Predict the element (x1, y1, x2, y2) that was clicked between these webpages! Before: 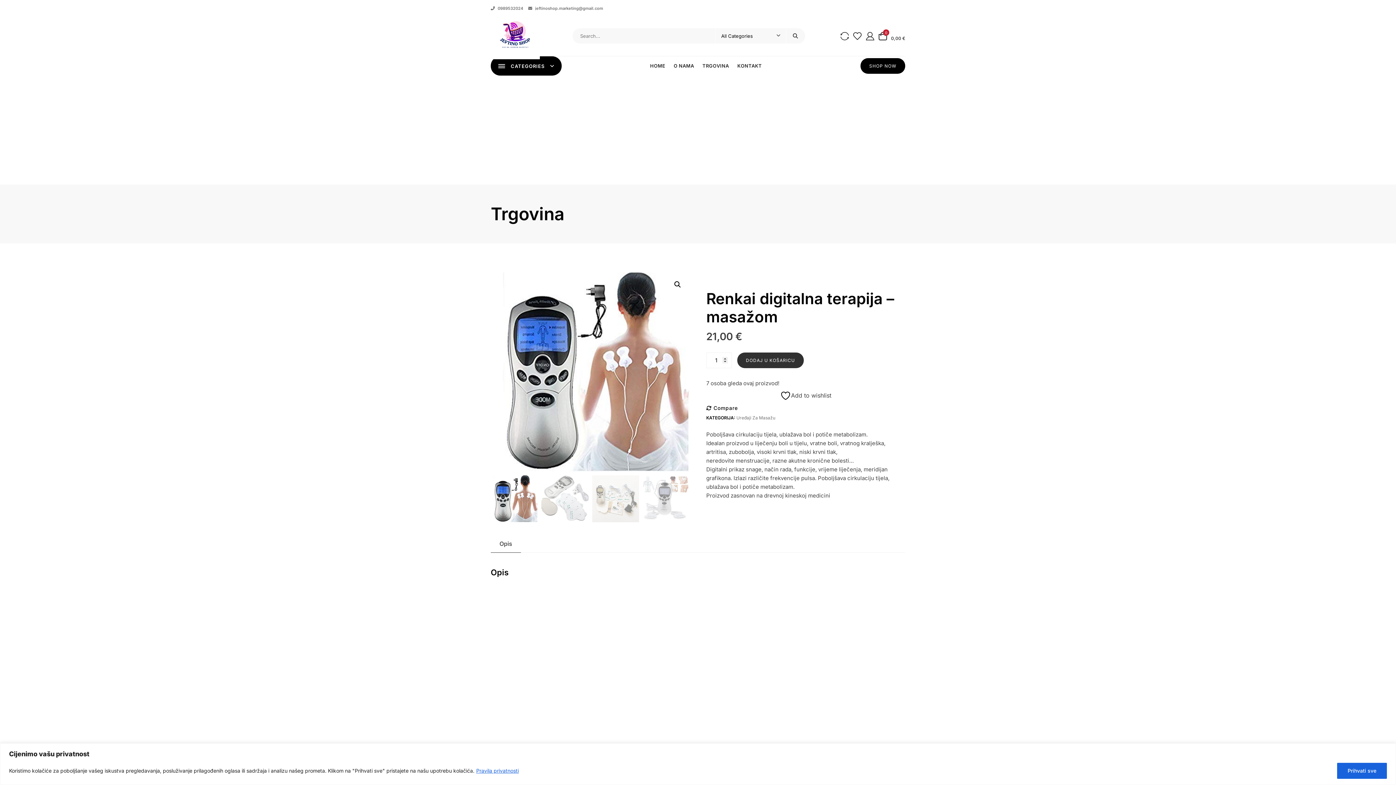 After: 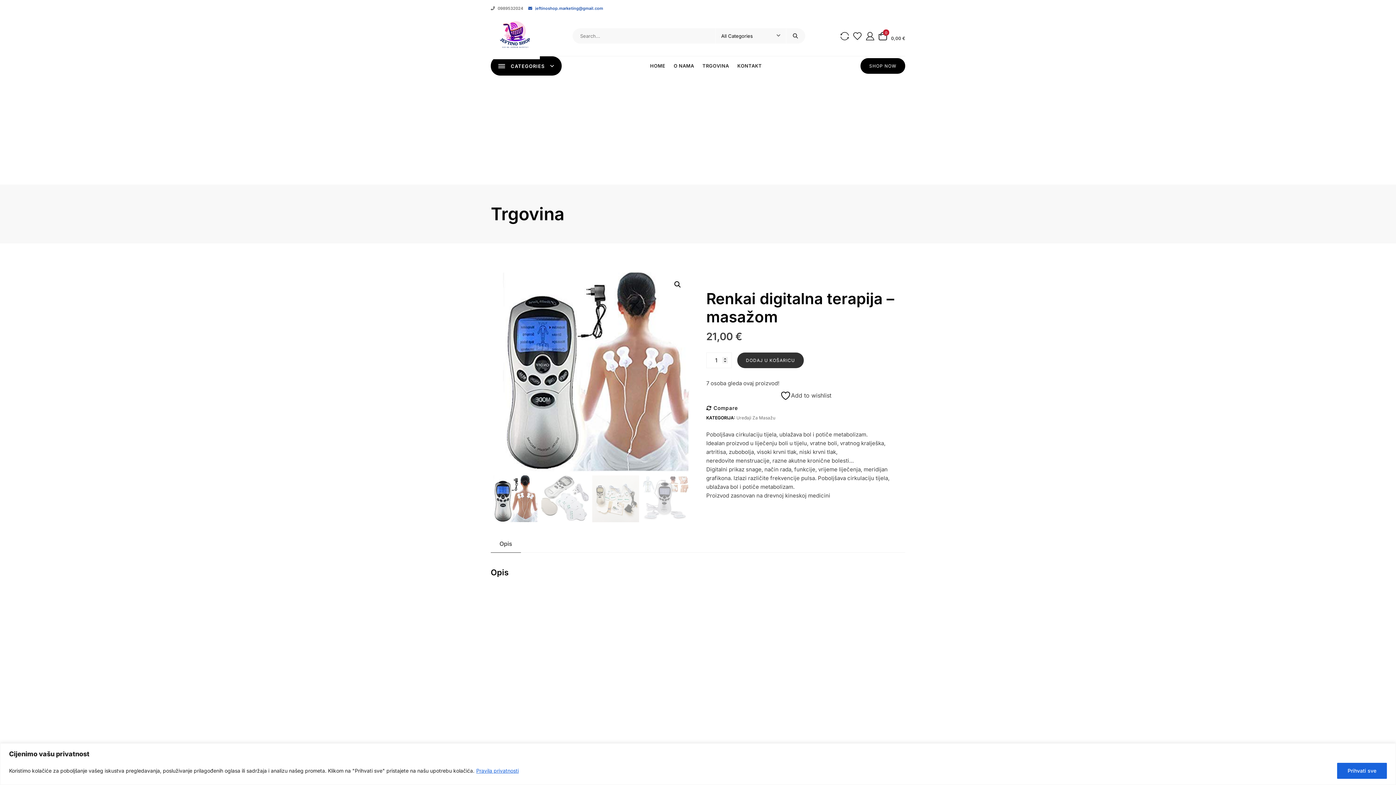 Action: label:  jeftinoshop.marketing@gmail.com bbox: (528, 5, 603, 10)